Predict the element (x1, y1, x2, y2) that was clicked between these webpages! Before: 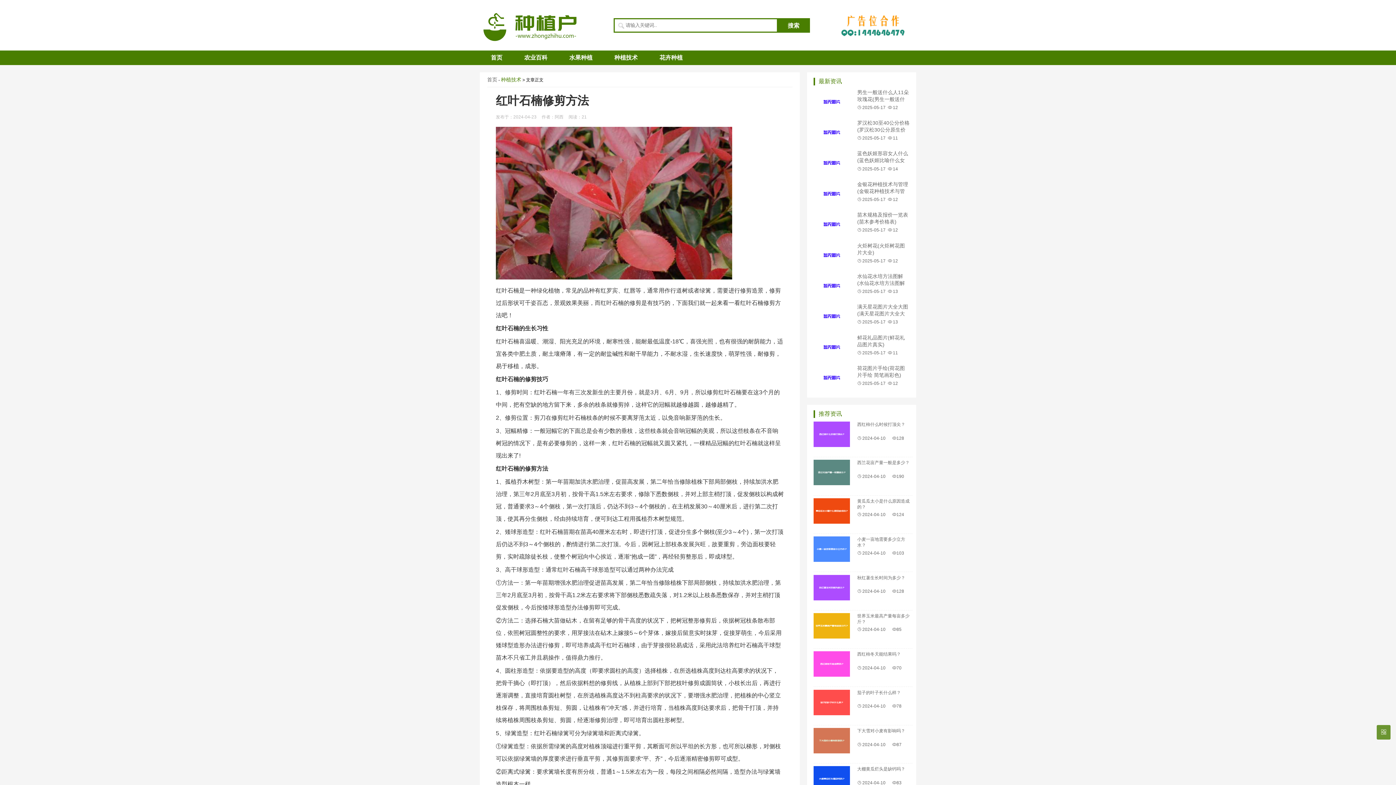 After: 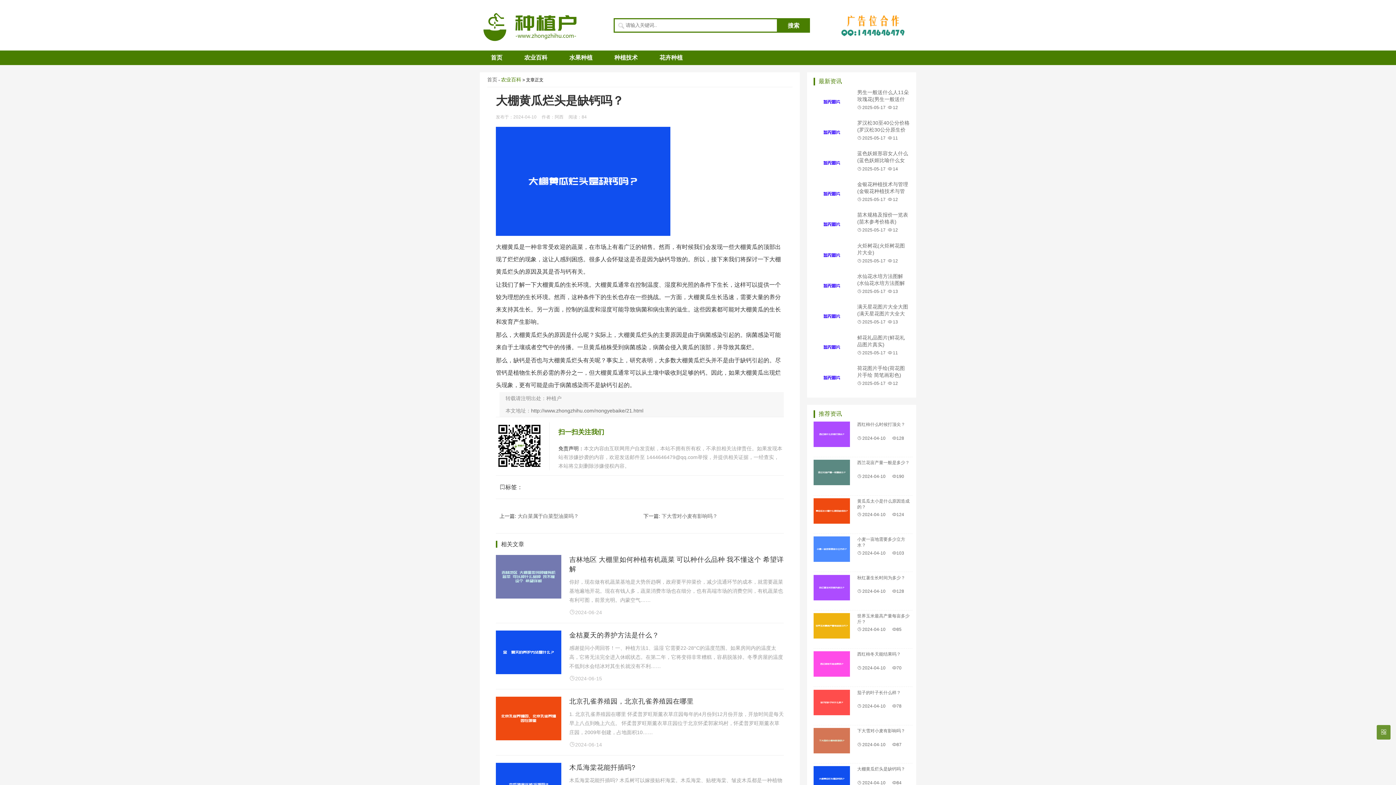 Action: bbox: (813, 766, 912, 785) label: 大棚黄瓜烂头是缺钙吗？

2024-04-1083